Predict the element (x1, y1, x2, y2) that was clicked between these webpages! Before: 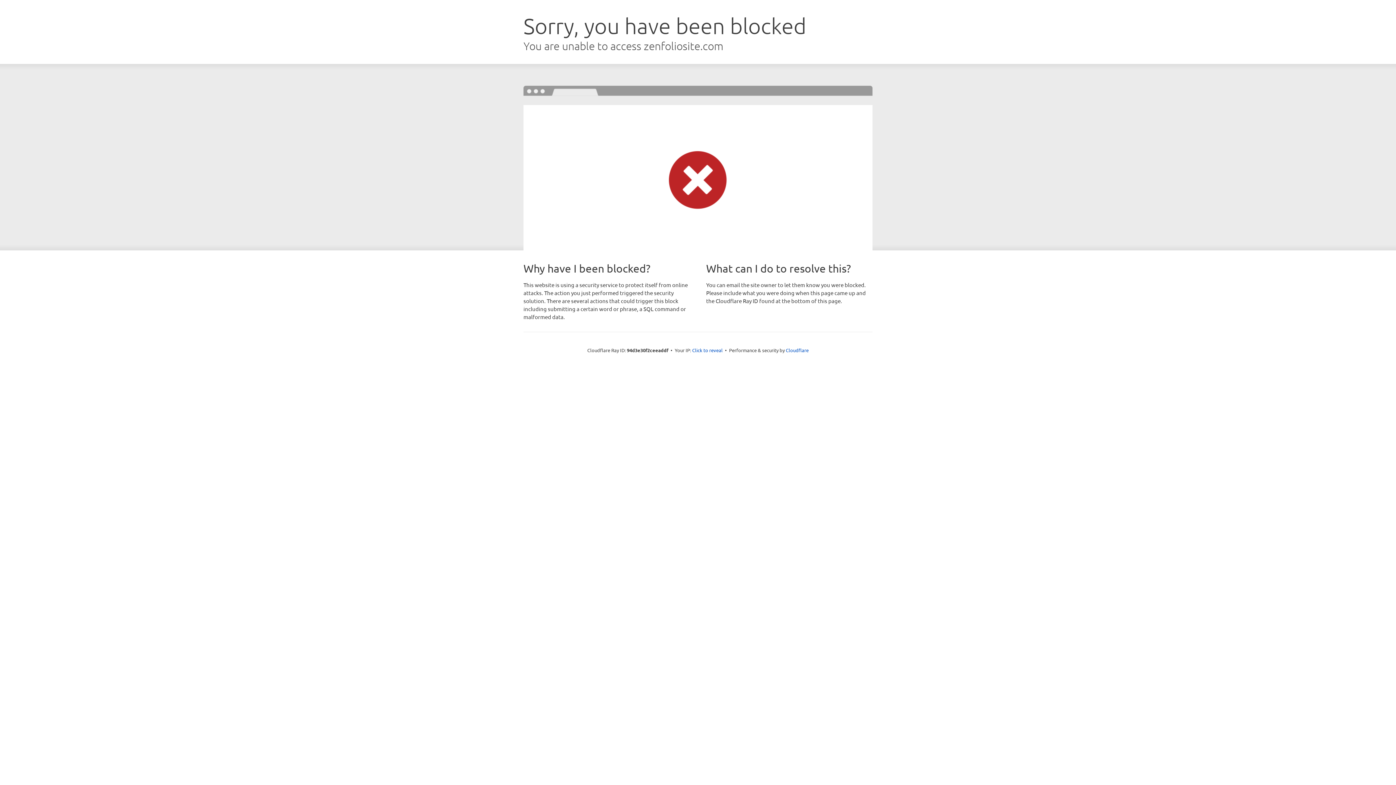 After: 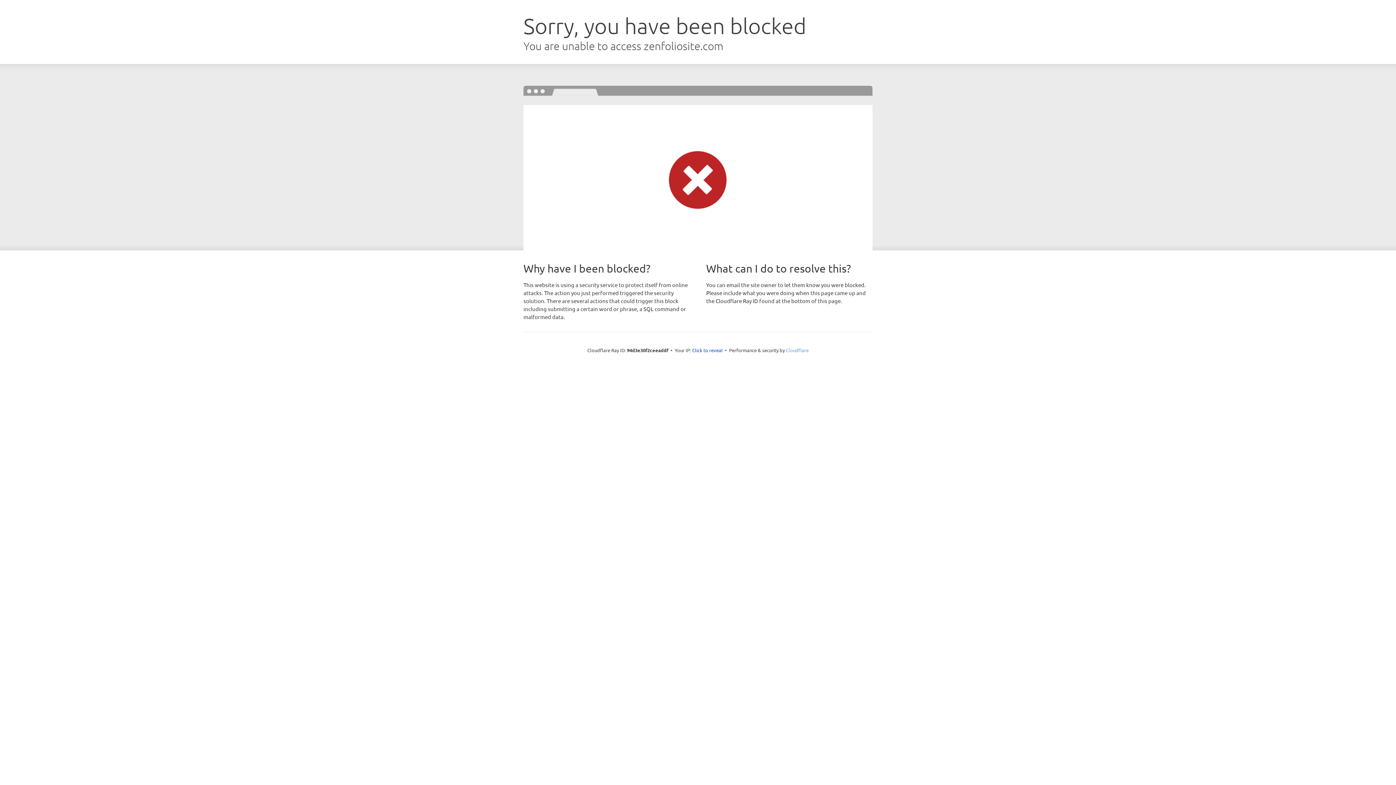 Action: bbox: (786, 347, 808, 353) label: Cloudflare